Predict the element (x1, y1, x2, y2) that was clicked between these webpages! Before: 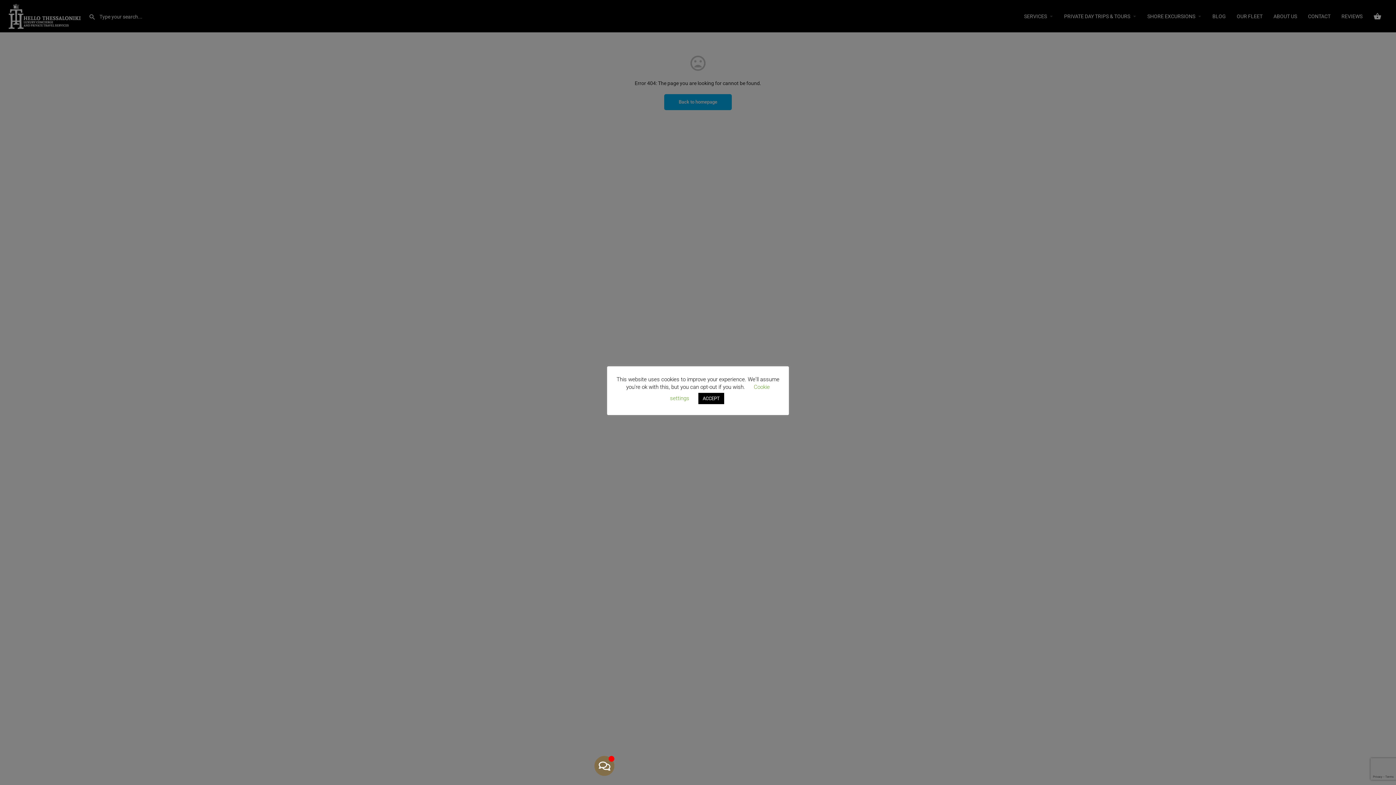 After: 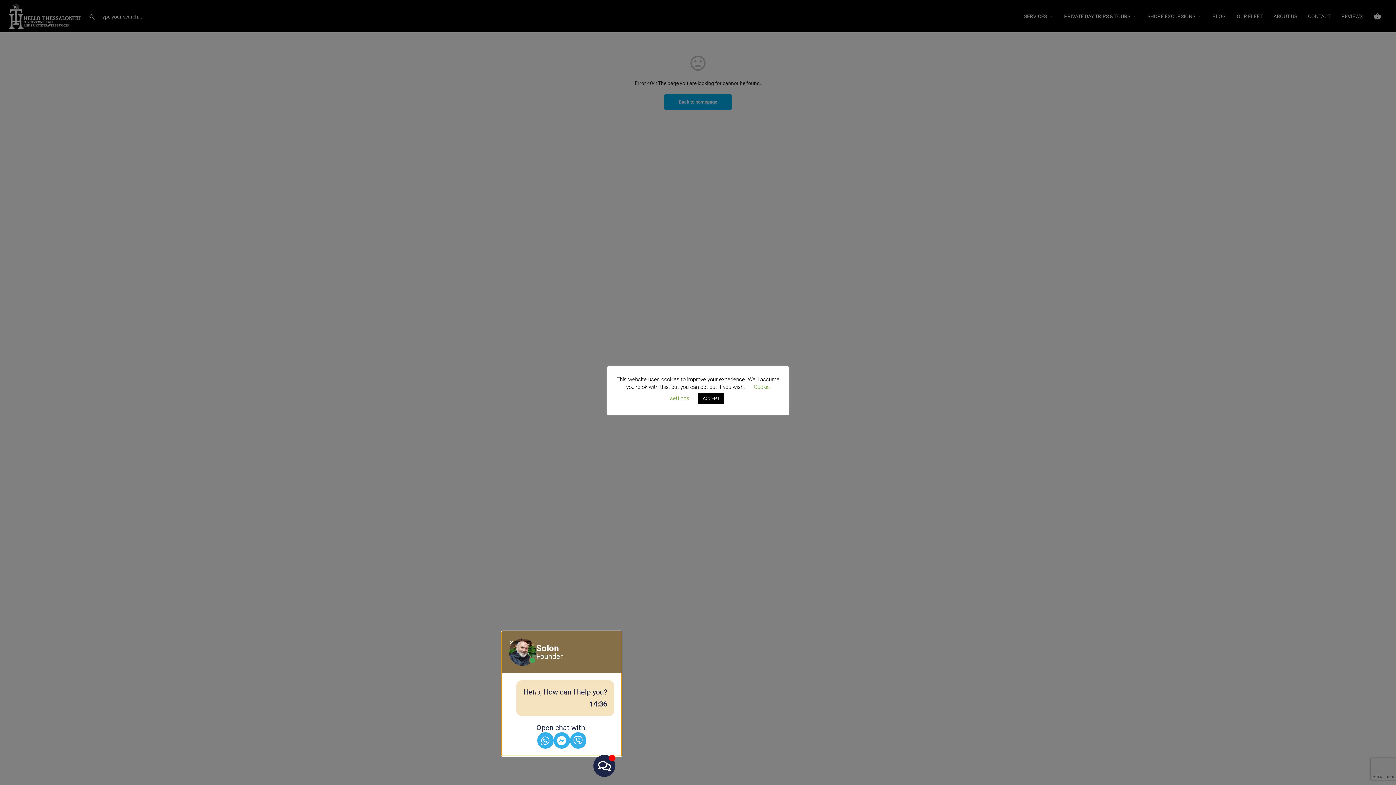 Action: label: Toggle Floating Element bbox: (594, 756, 614, 776)